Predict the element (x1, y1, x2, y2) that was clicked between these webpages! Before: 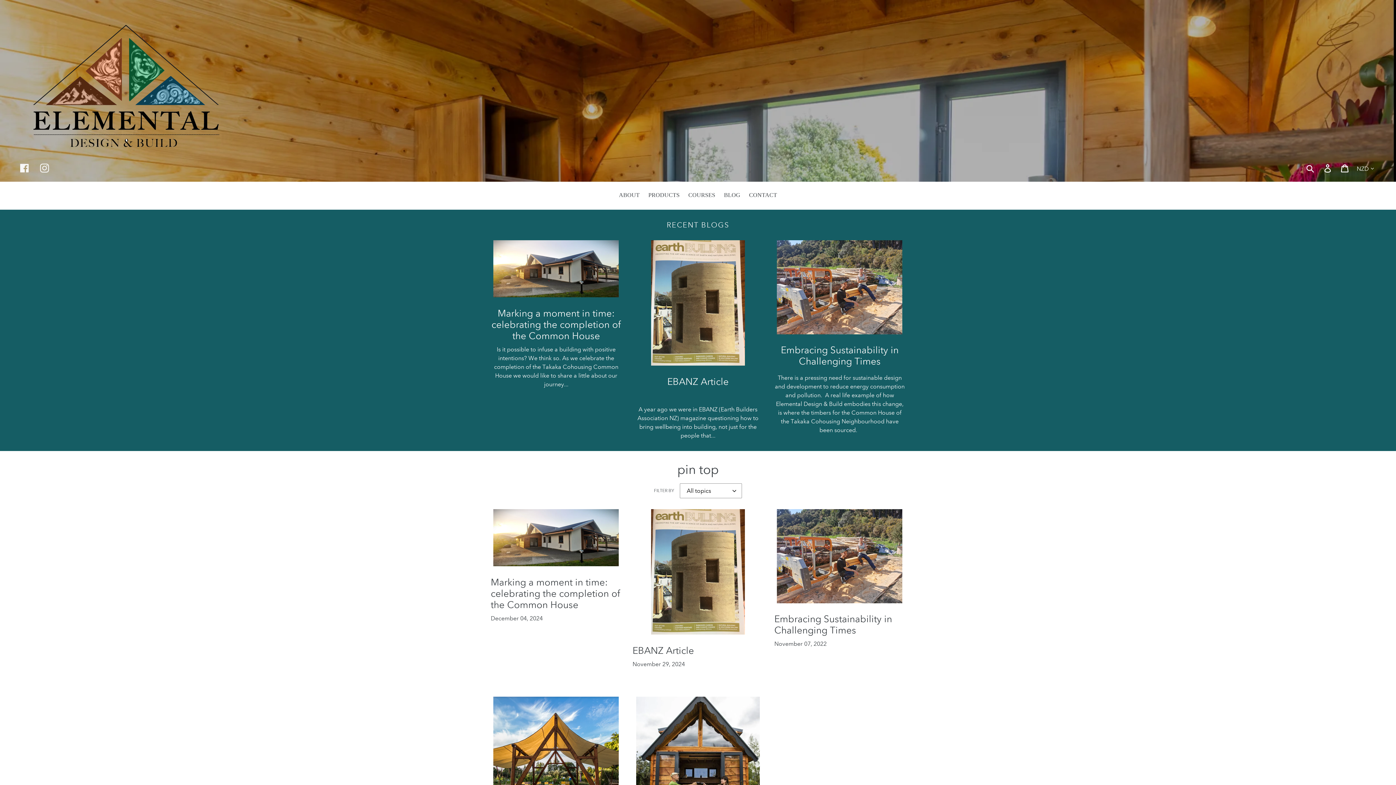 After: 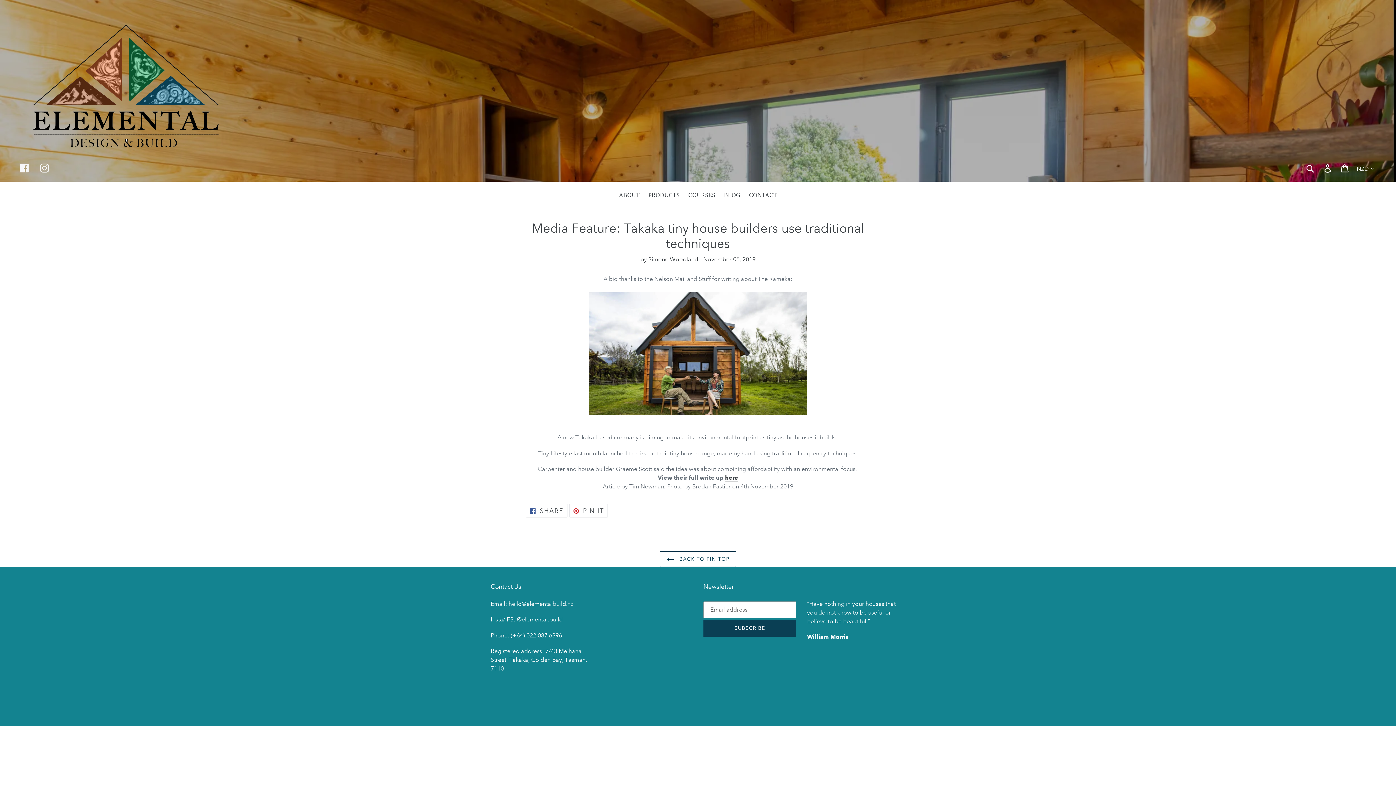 Action: label: Media Feature: Takaka tiny house builders use traditional techniques bbox: (632, 696, 763, 866)